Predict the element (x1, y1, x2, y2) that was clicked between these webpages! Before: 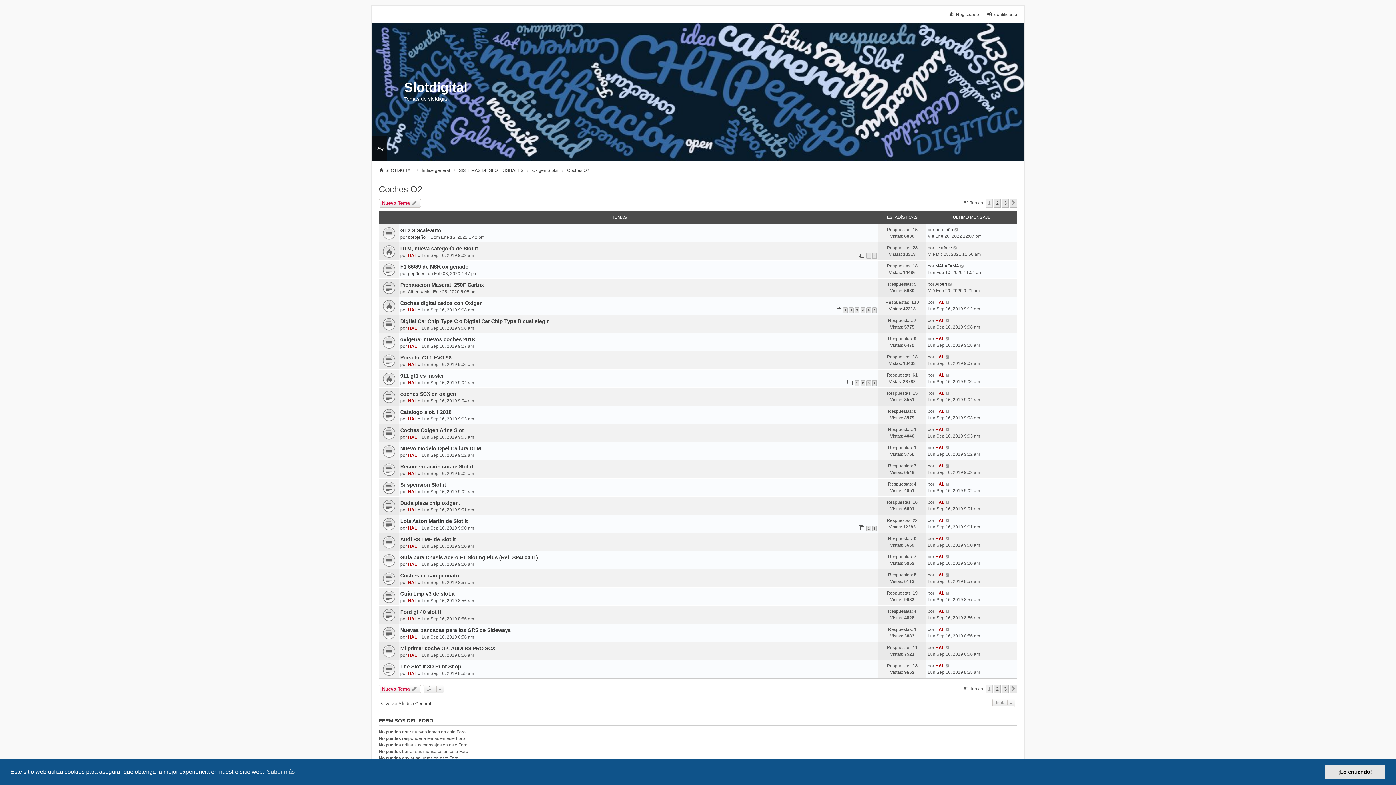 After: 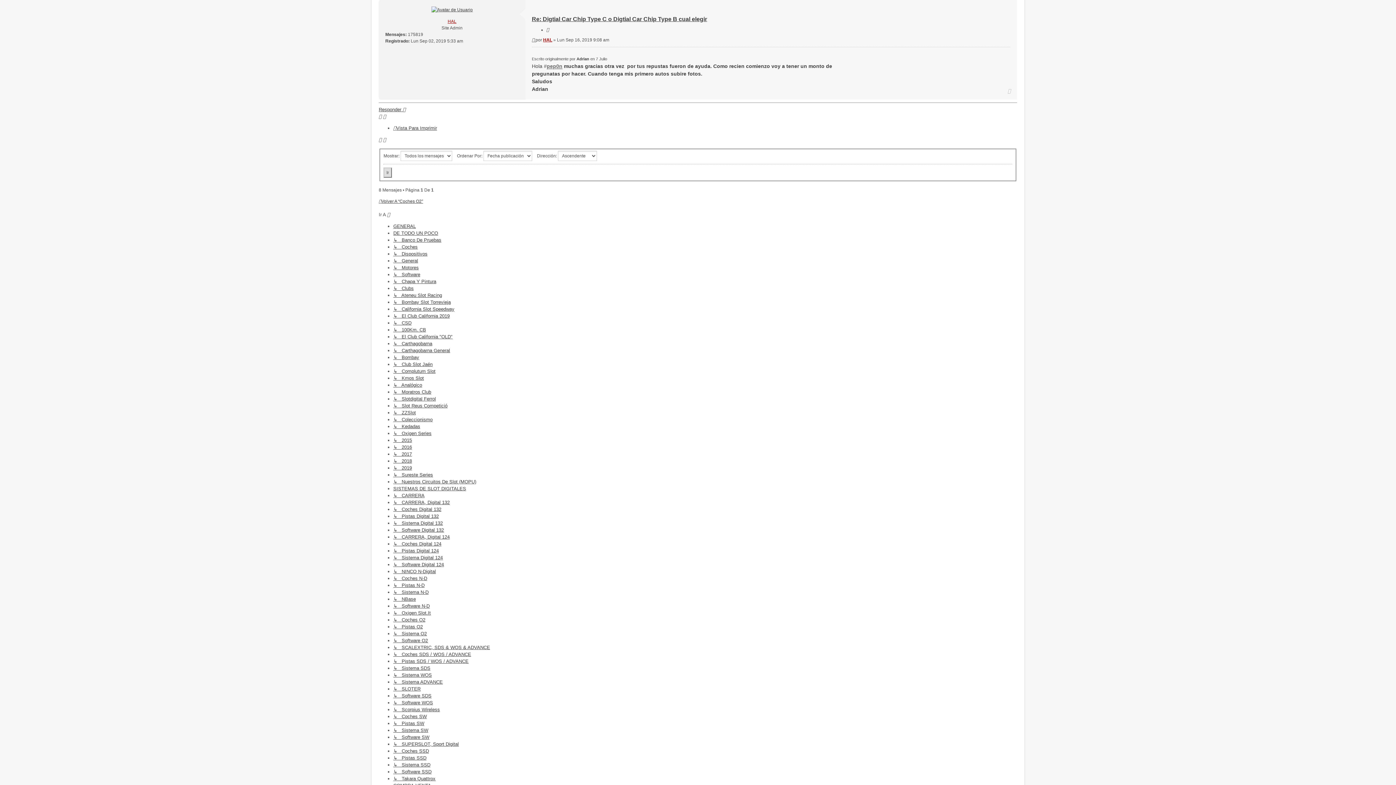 Action: bbox: (382, 318, 393, 329)